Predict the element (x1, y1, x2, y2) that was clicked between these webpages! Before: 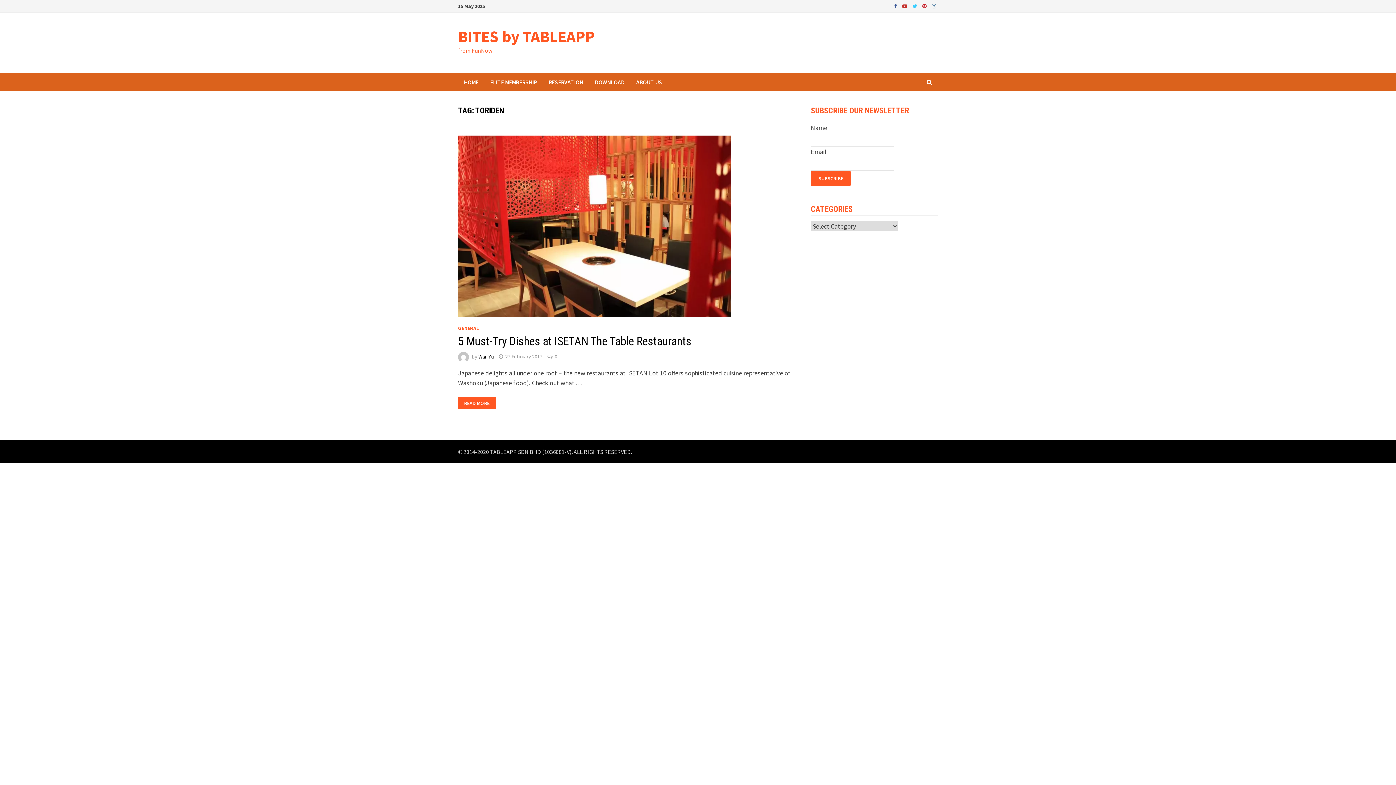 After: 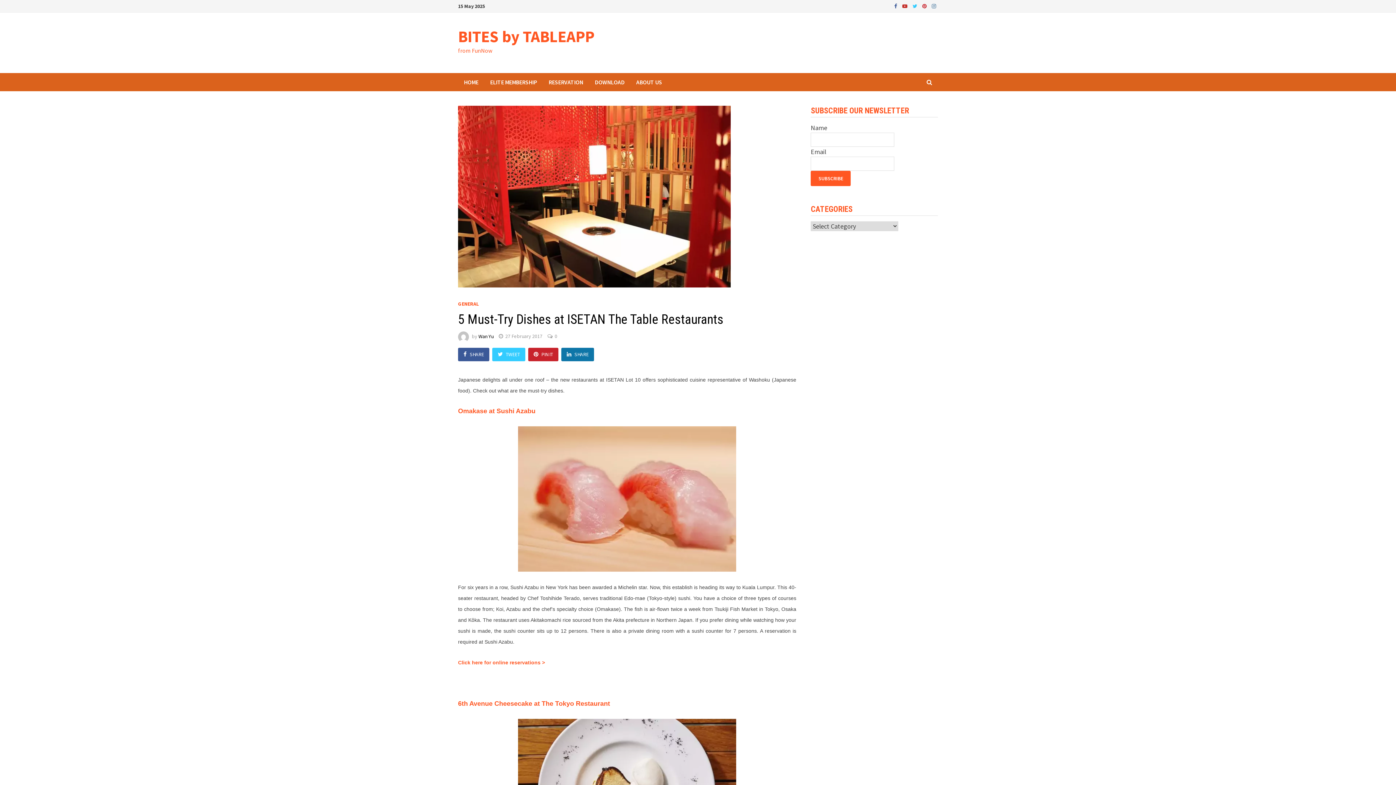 Action: bbox: (458, 221, 730, 229)